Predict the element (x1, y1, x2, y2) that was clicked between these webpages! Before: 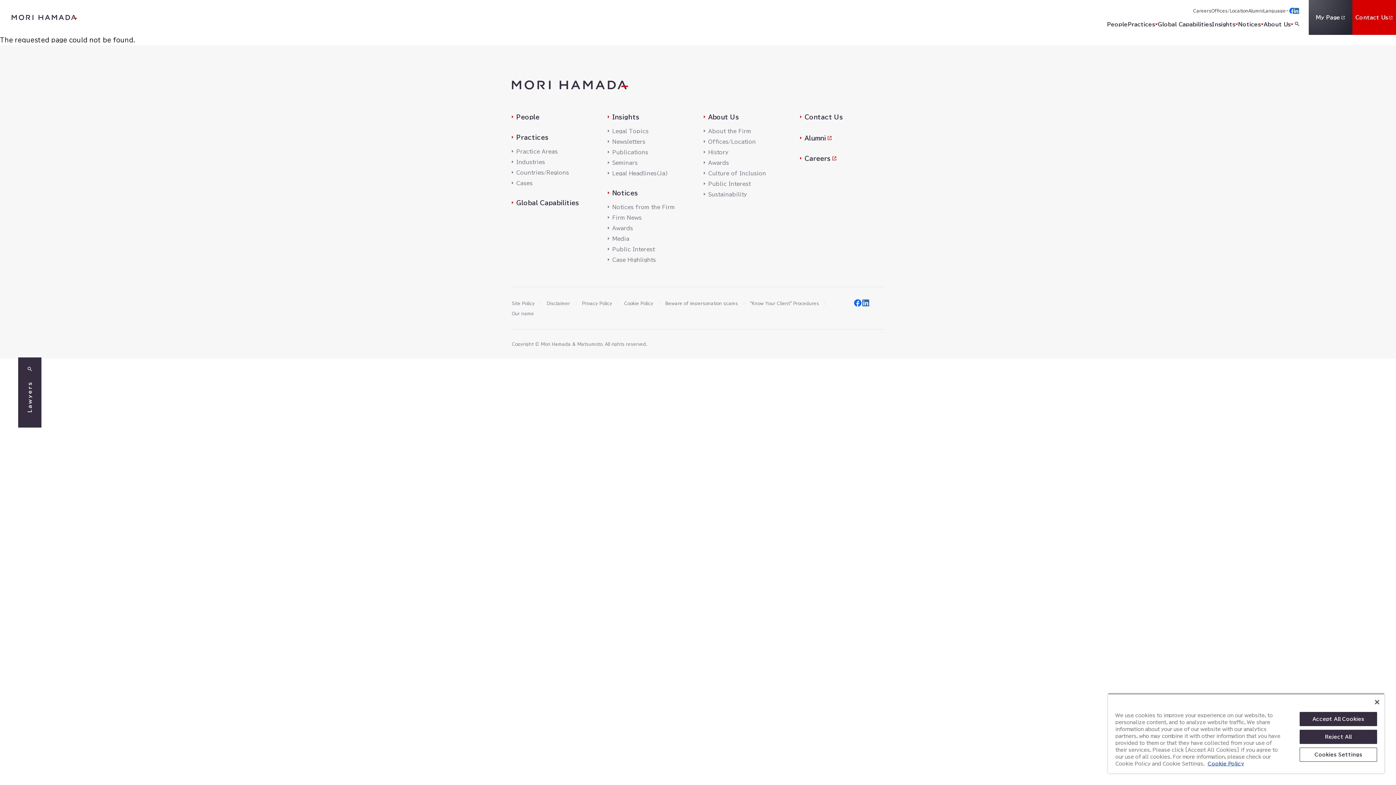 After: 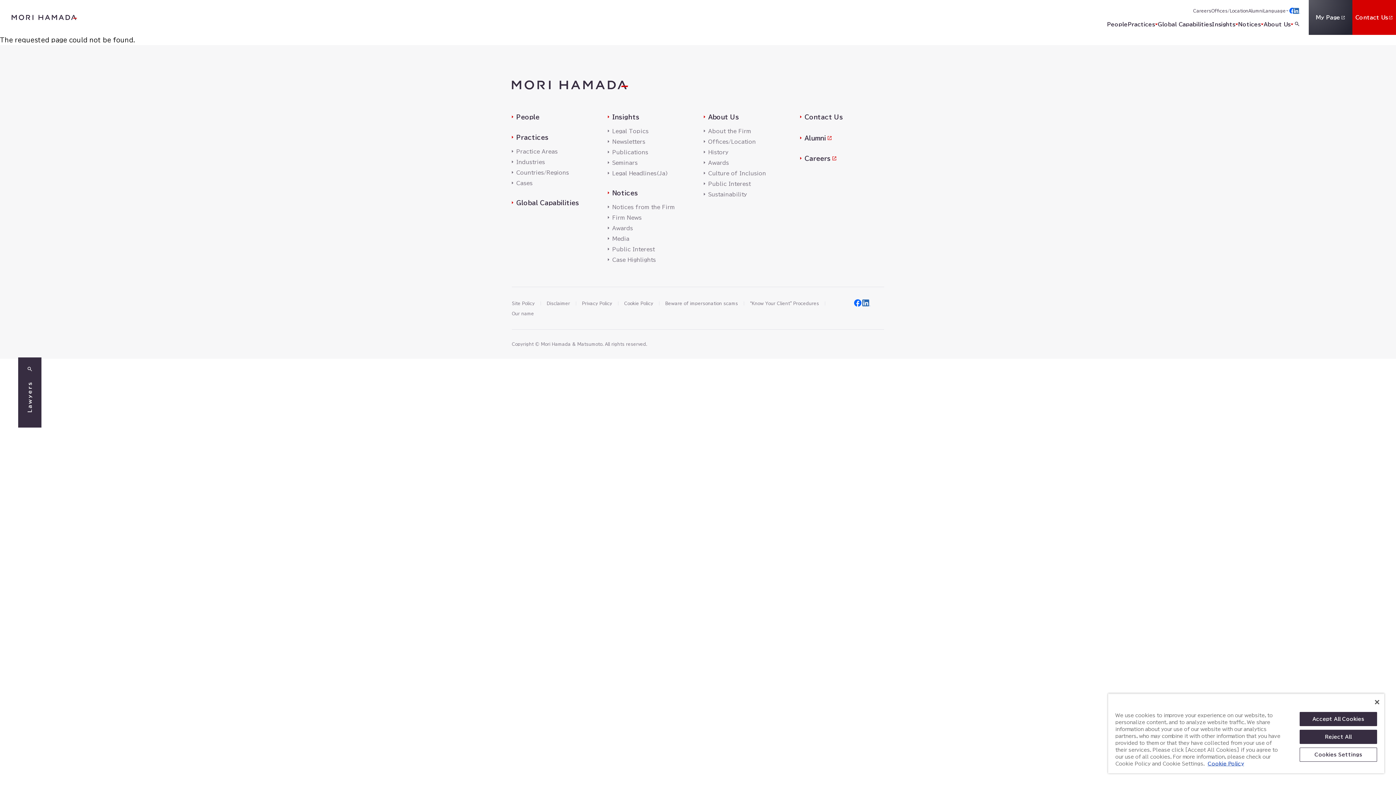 Action: bbox: (576, 413, 590, 427) label: Q